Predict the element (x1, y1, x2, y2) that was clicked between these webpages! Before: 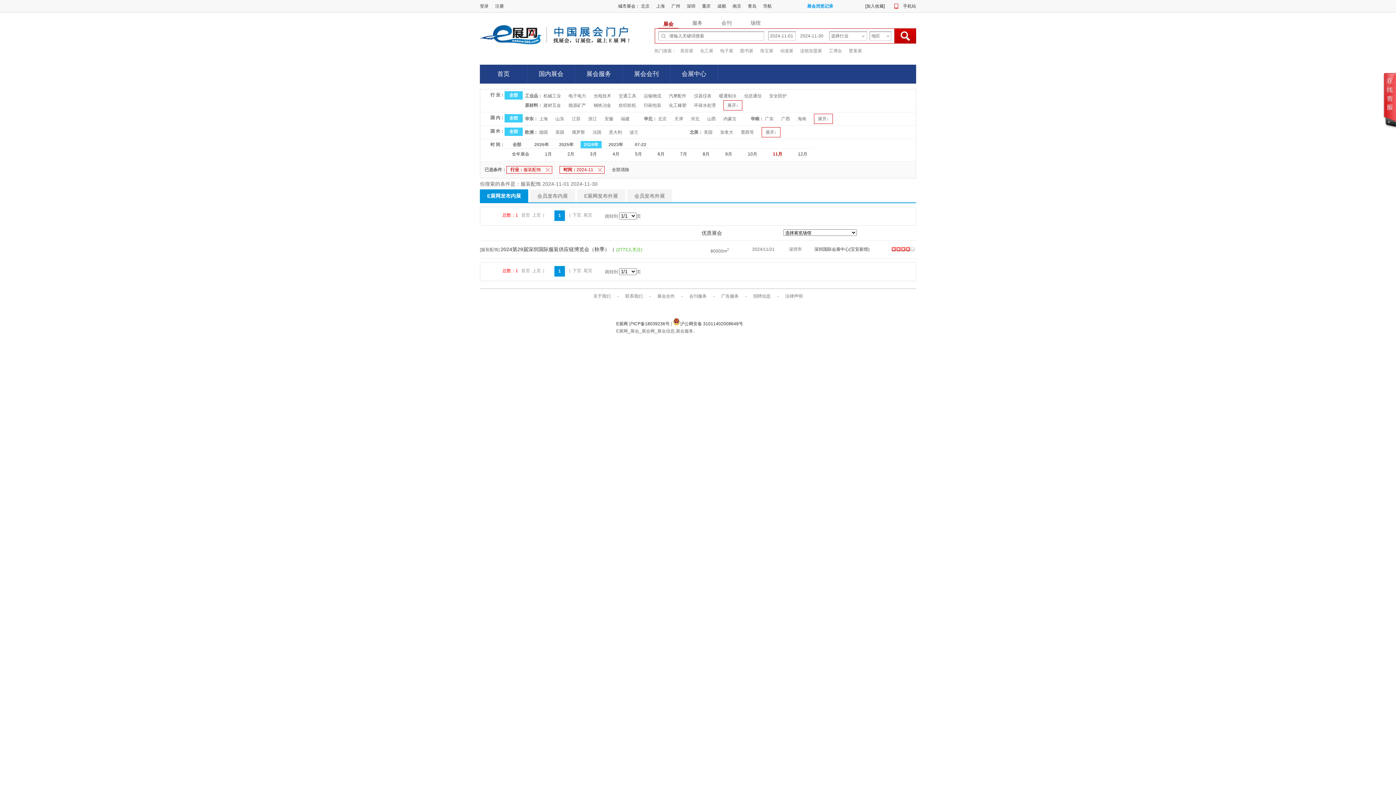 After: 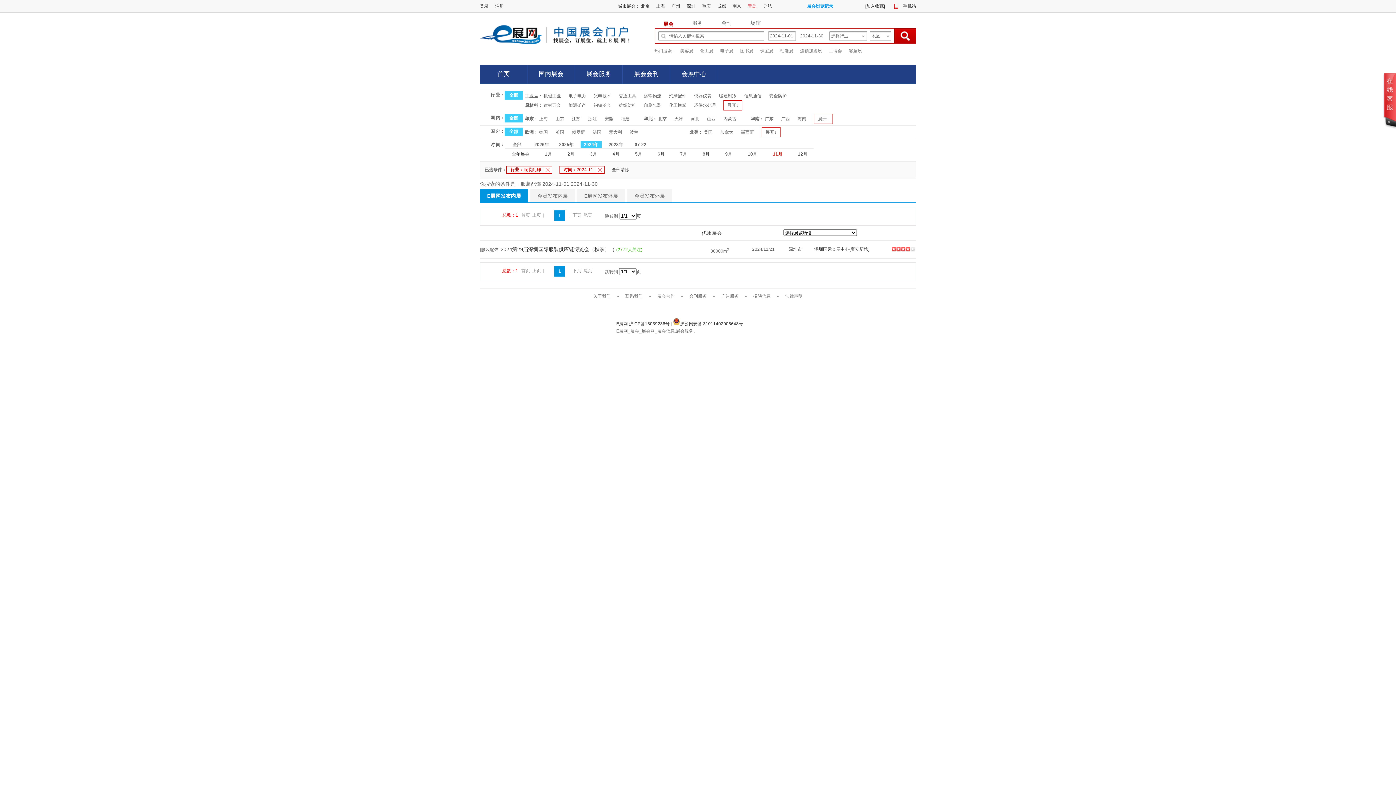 Action: label: 青岛 bbox: (748, 3, 762, 8)